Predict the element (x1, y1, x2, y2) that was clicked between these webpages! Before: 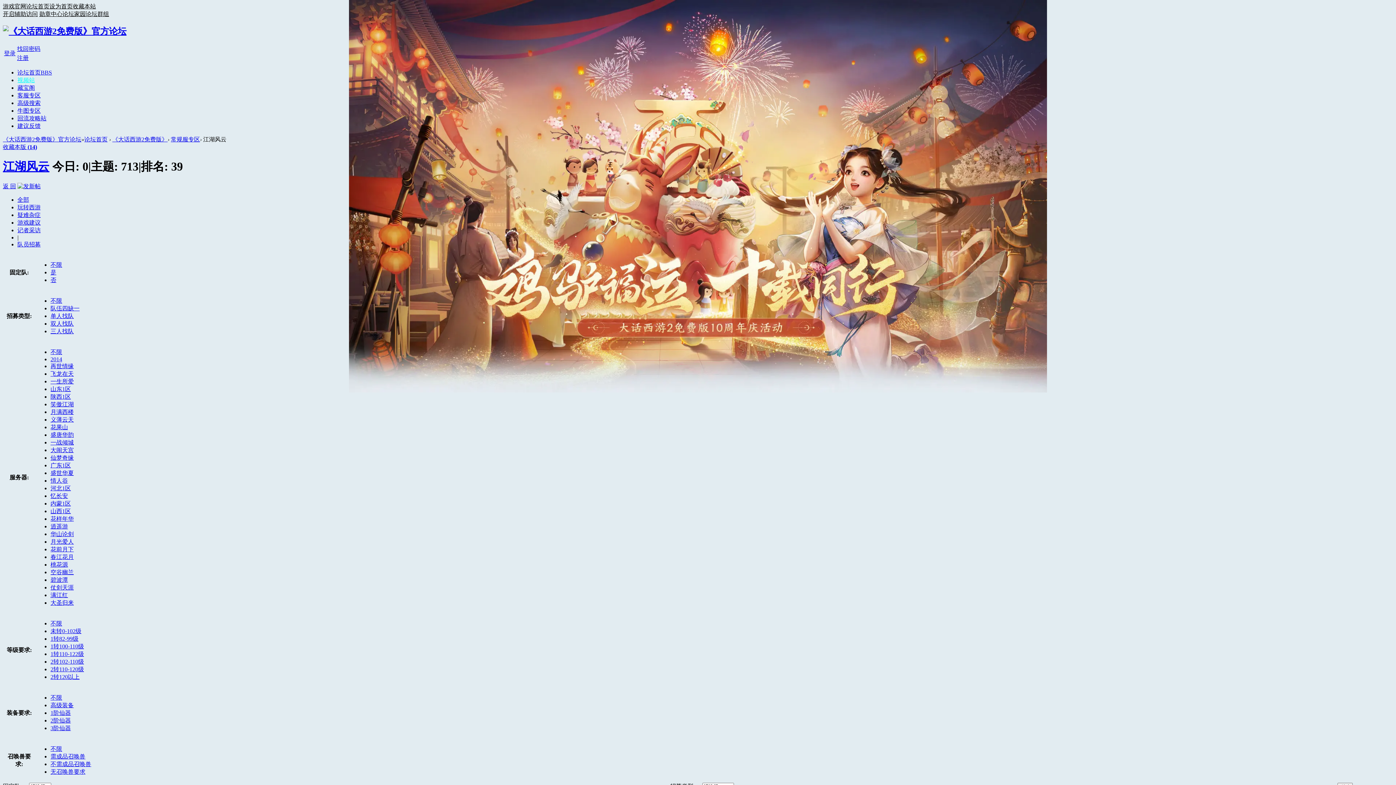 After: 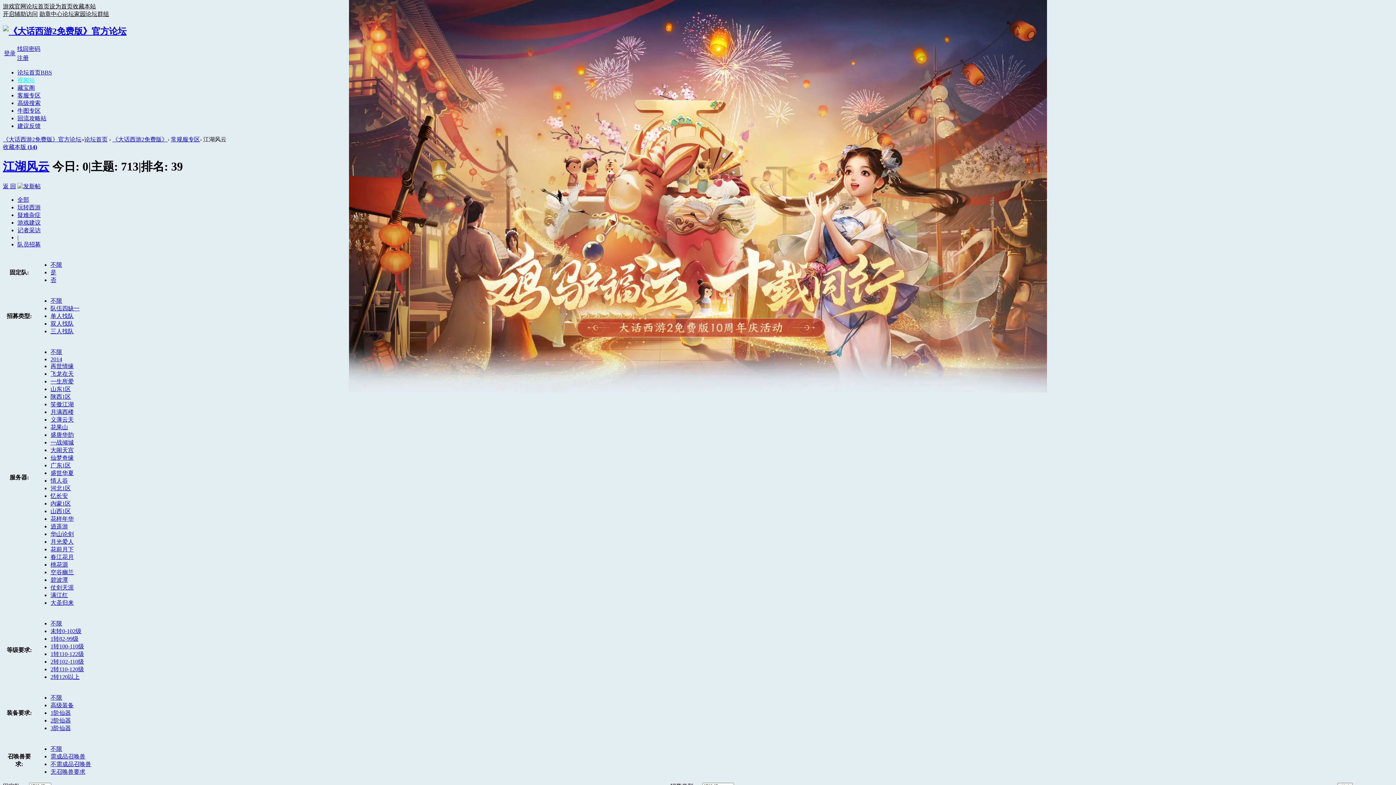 Action: label: 月满西楼 bbox: (50, 408, 73, 415)